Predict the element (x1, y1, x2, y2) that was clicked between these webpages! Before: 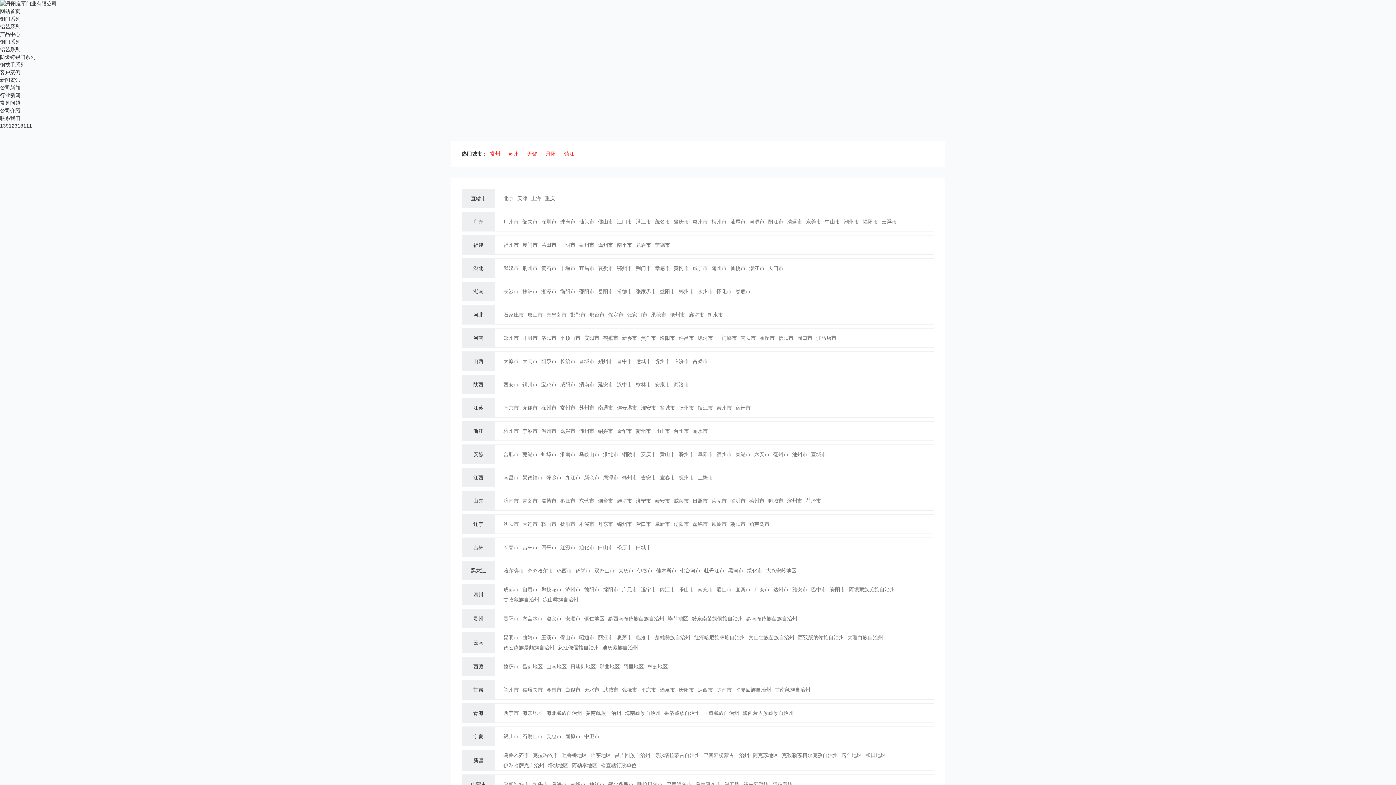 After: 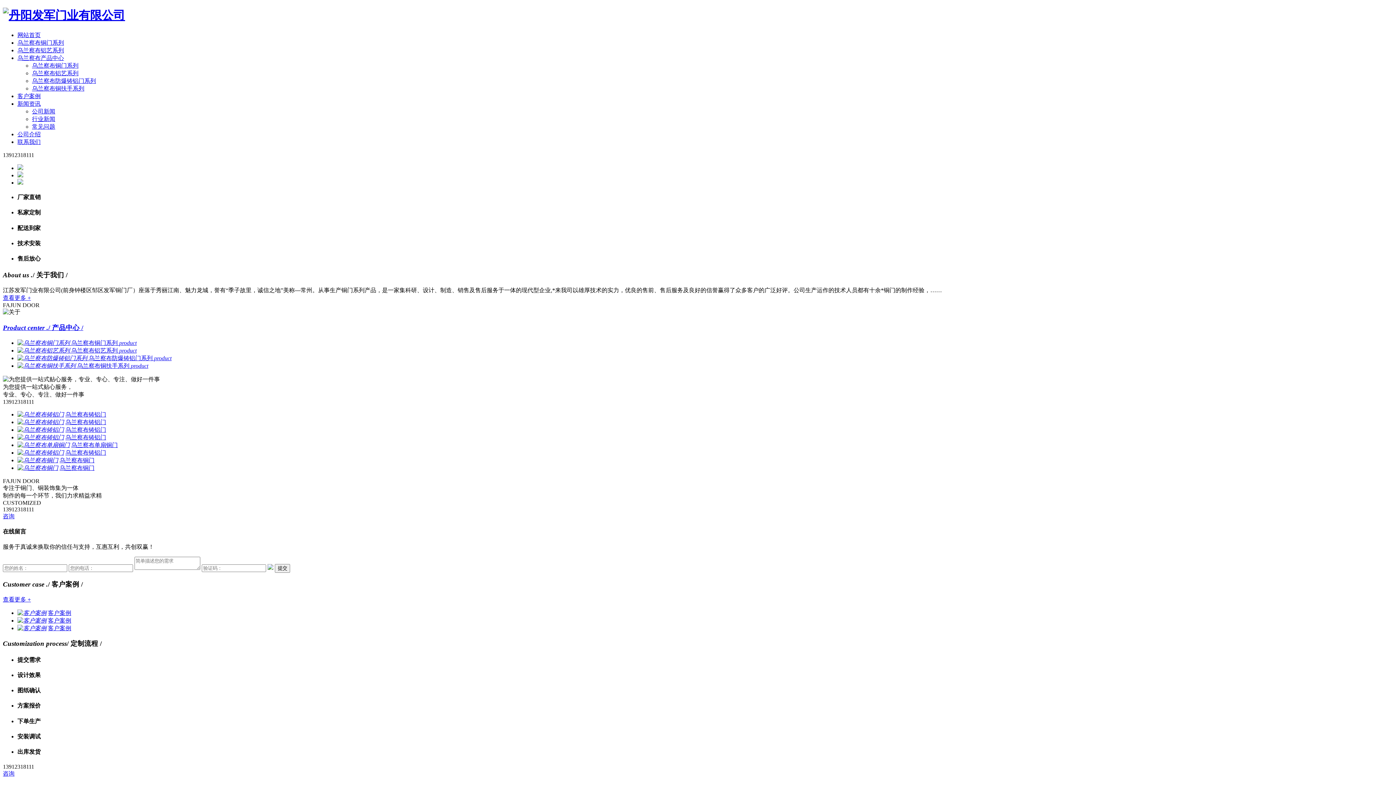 Action: label: 乌兰察布市 bbox: (695, 779, 724, 789)